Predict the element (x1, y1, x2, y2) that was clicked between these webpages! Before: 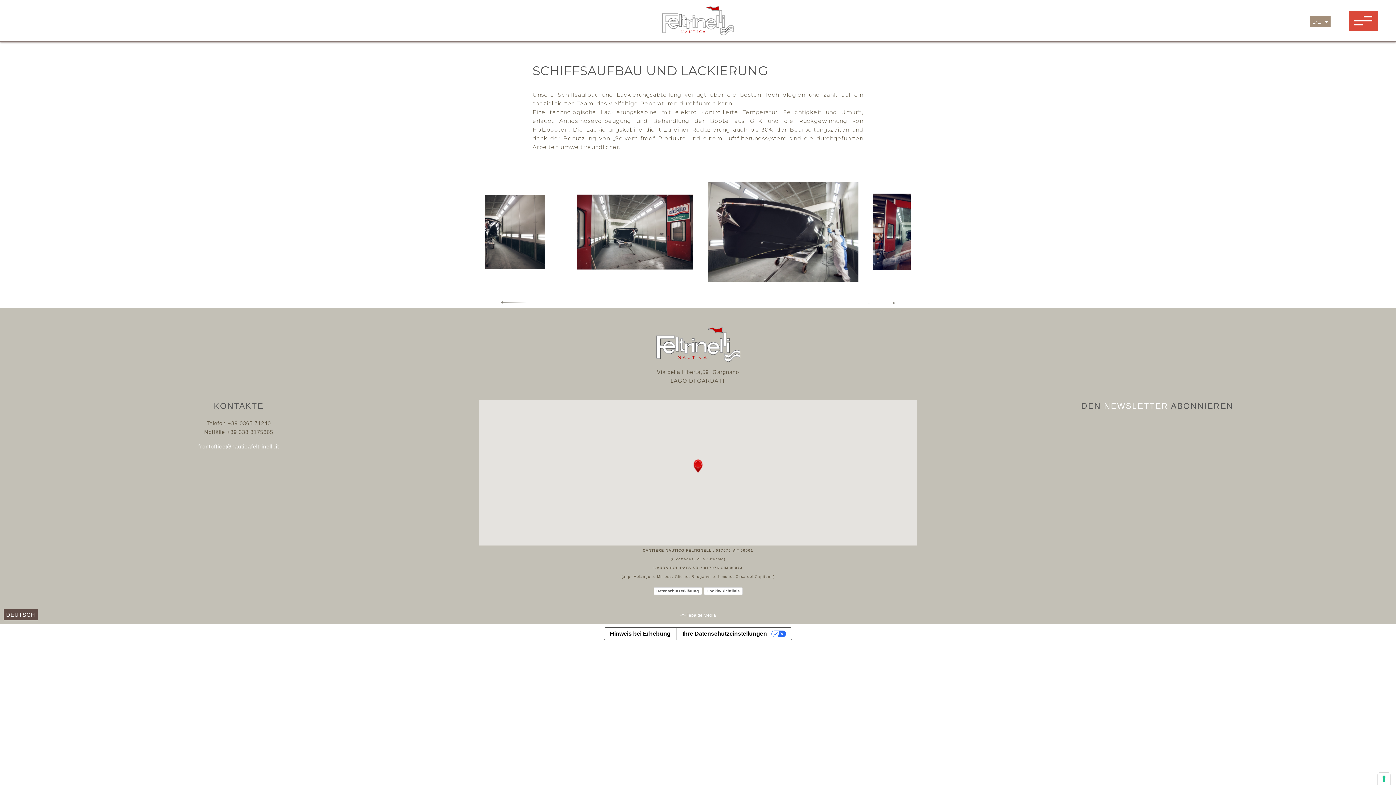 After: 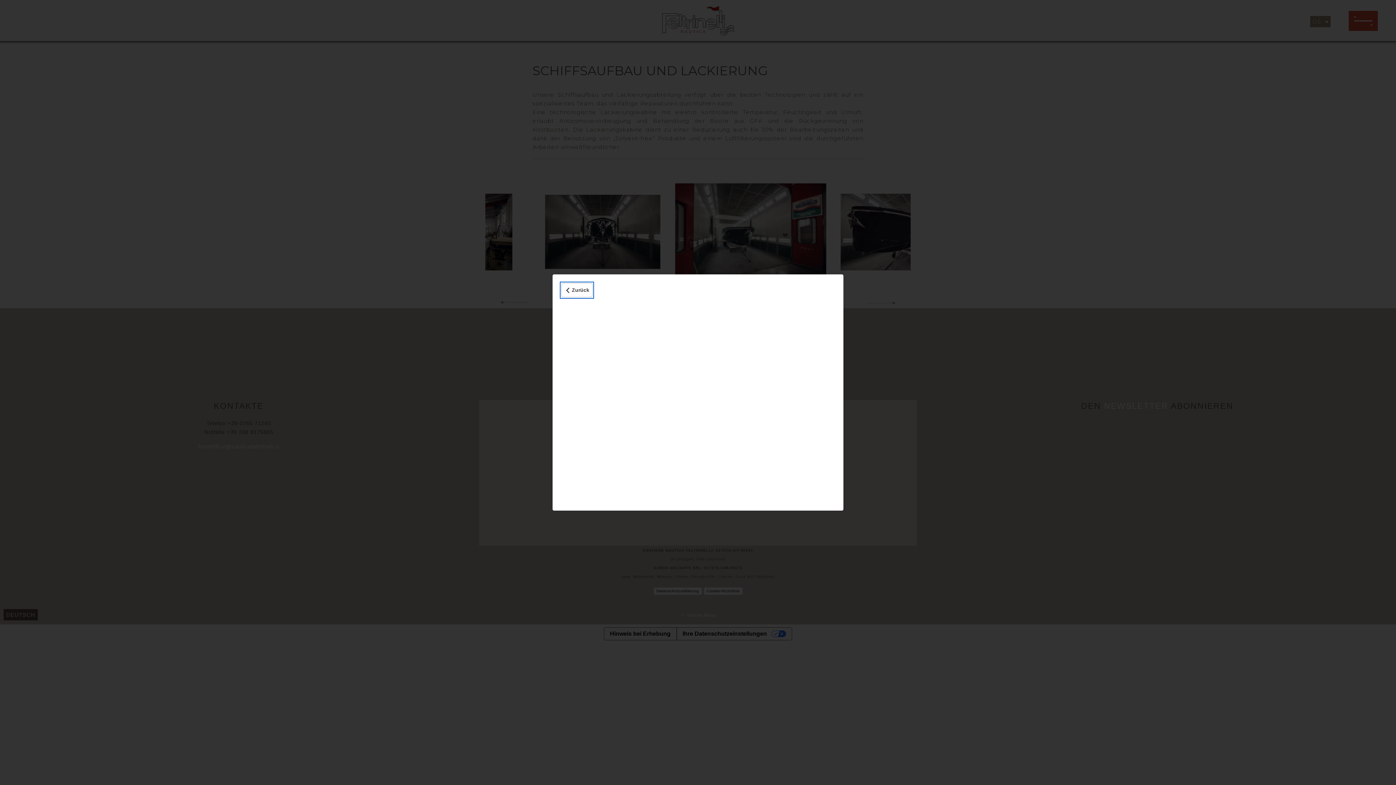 Action: label: Hinweis bei Erhebung bbox: (604, 628, 676, 640)